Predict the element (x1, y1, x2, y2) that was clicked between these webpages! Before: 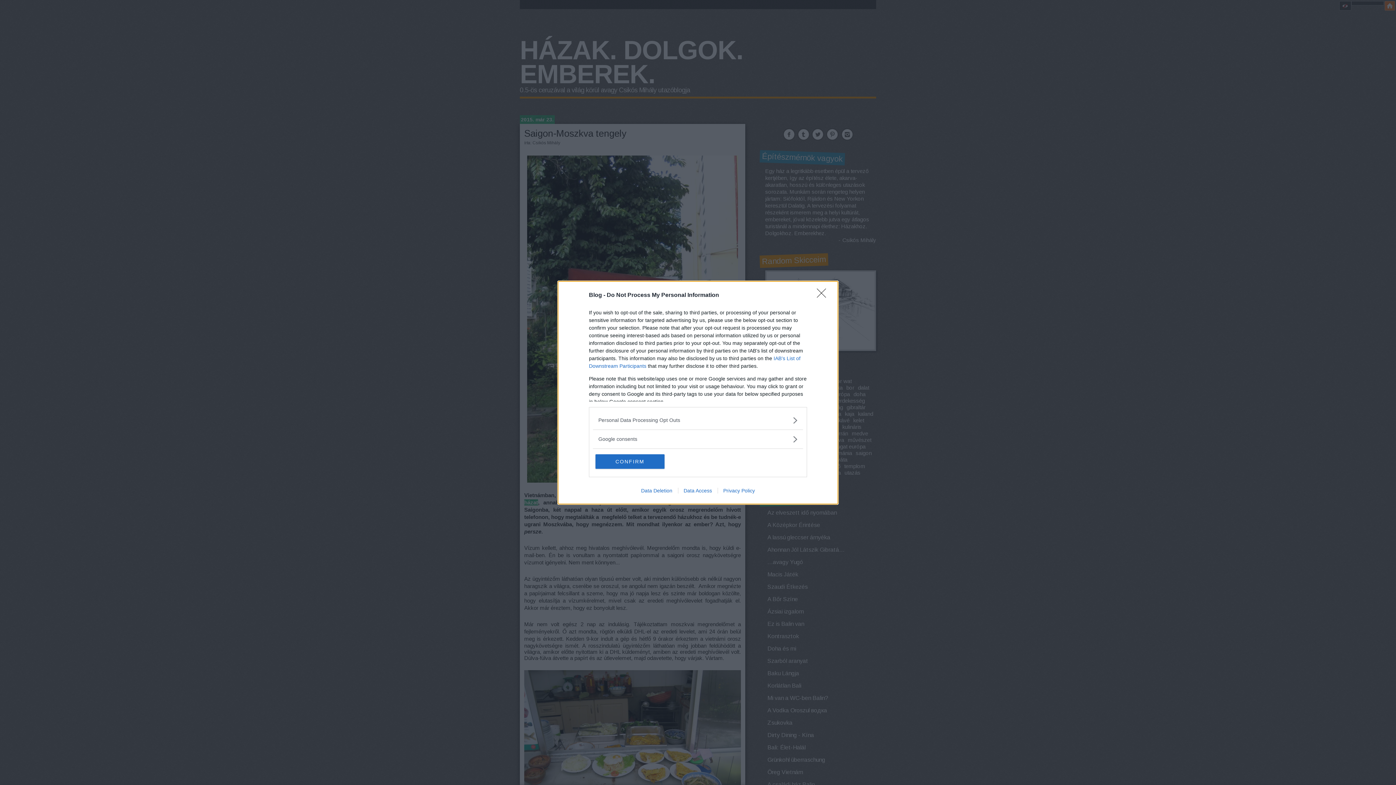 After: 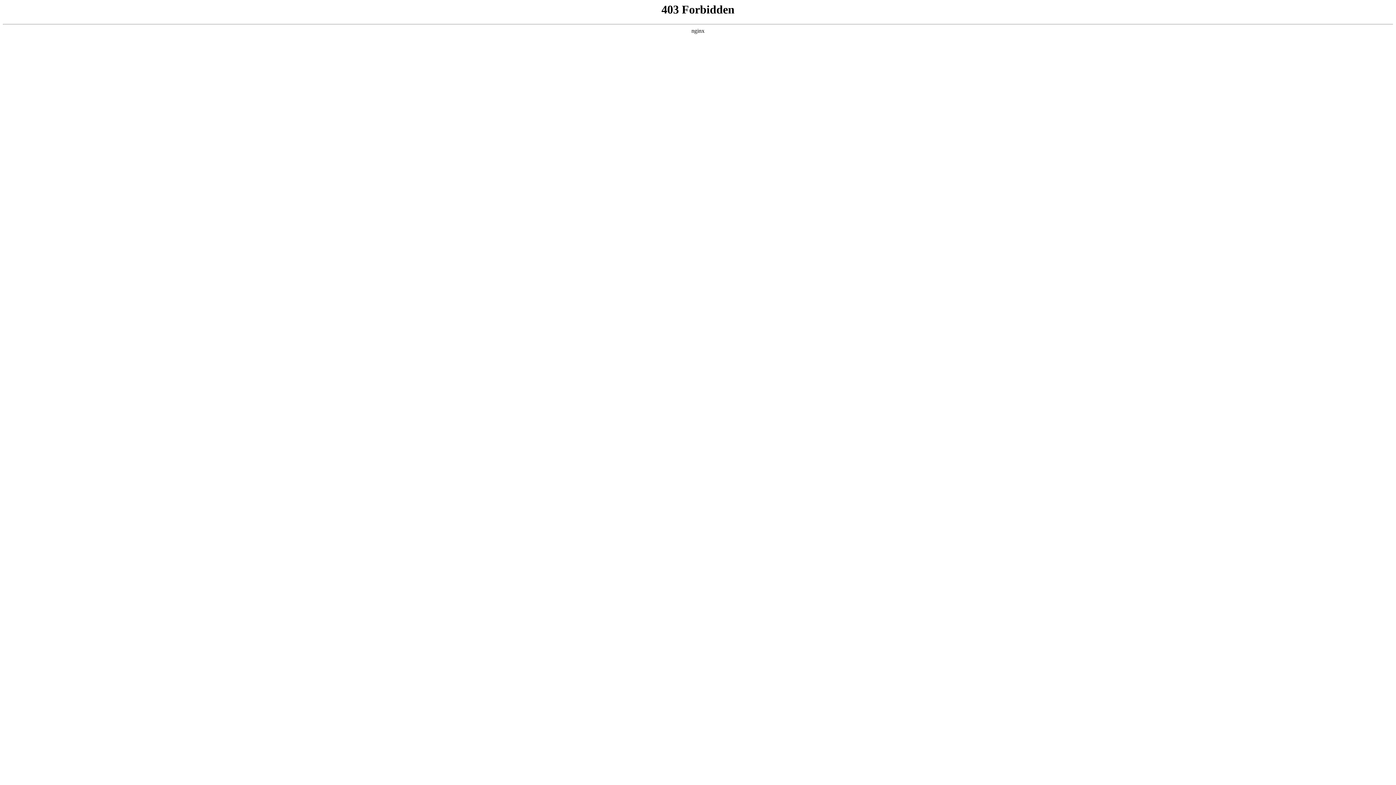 Action: bbox: (635, 487, 678, 493) label: Data Deletion